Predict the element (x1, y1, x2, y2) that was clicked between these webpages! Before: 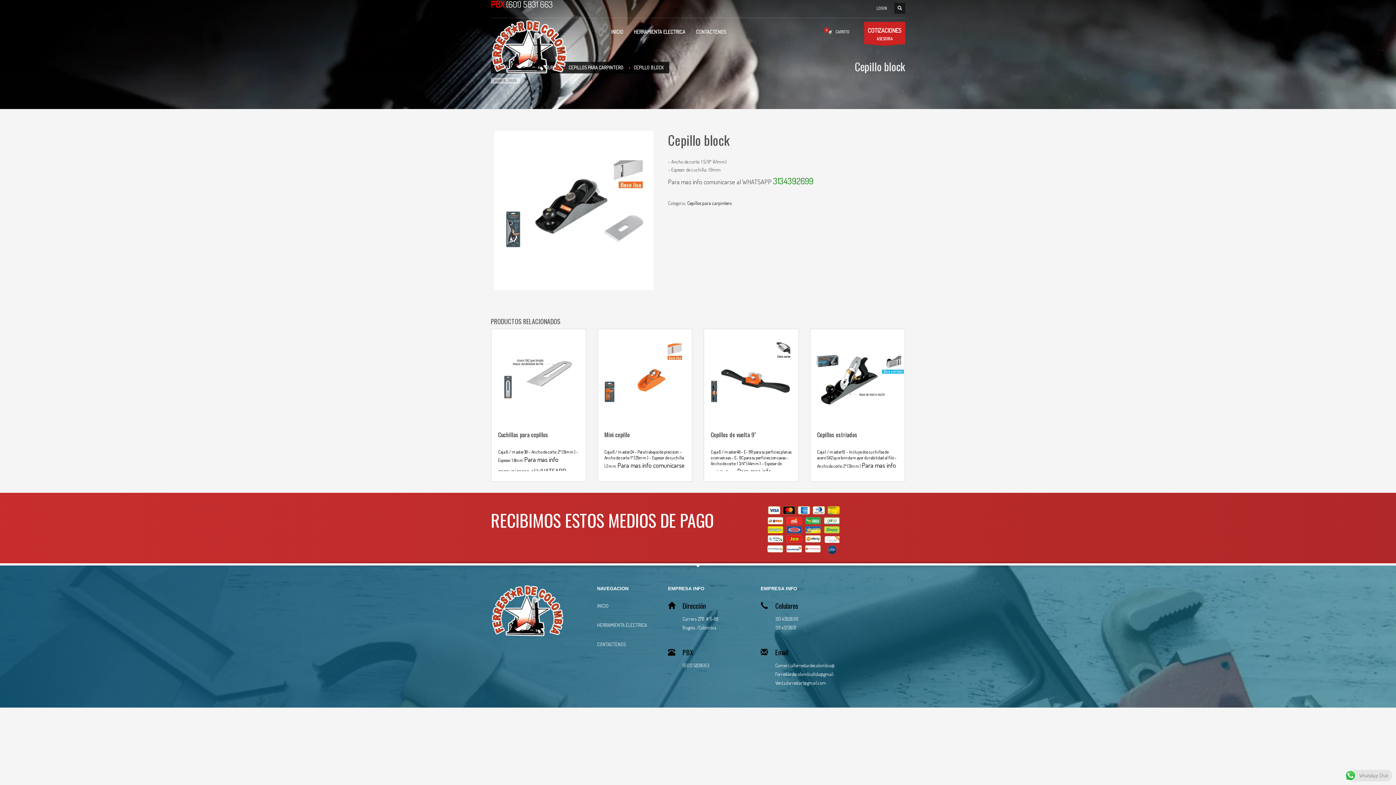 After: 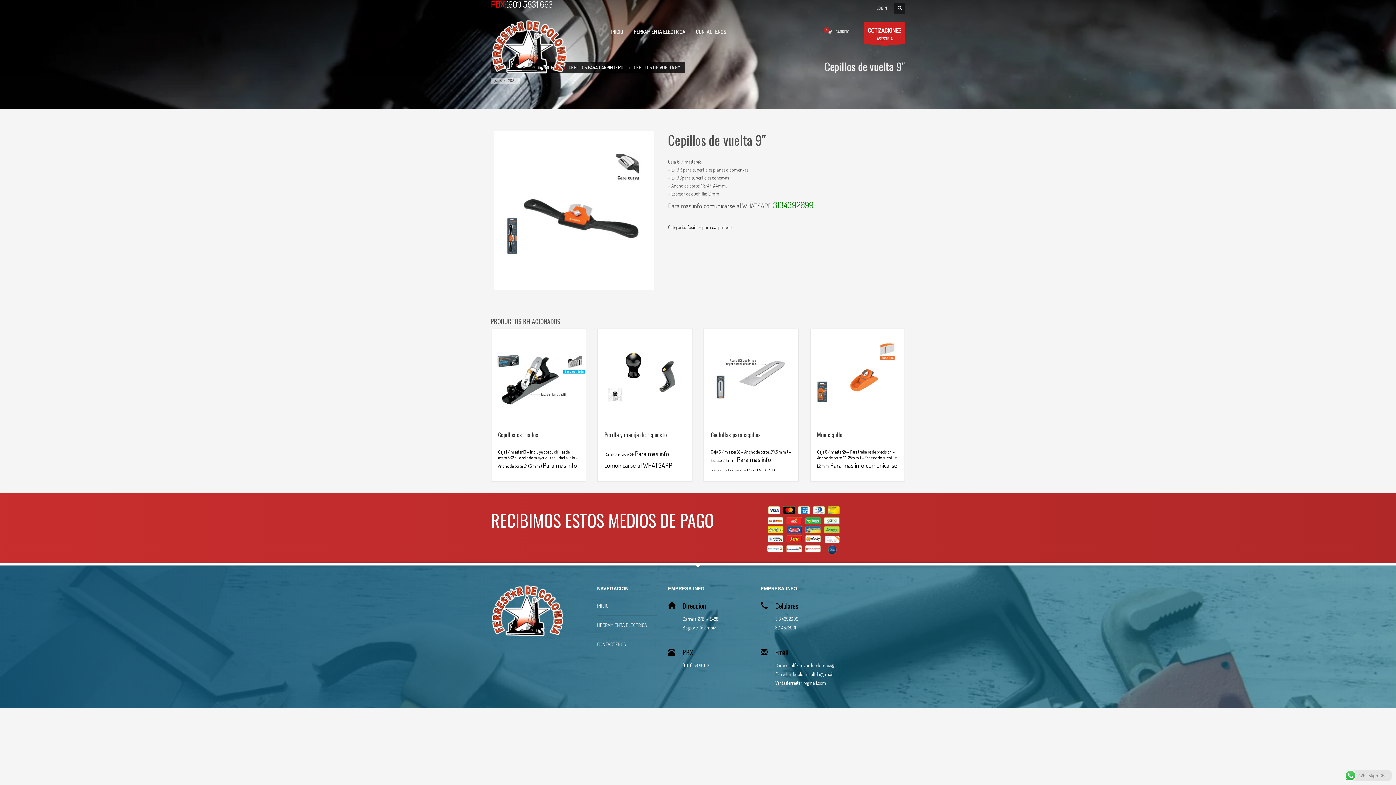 Action: label: Caja 6 / master48

 

– E- 9R para superficies planas o convenxas

 

– E- 9Cpara superficies concavas

 

– Ancho de corte: 1 3/4″ (44mm)

 

– Espesor de cuchilla: 2 mm

  bbox: (710, 449, 791, 474)